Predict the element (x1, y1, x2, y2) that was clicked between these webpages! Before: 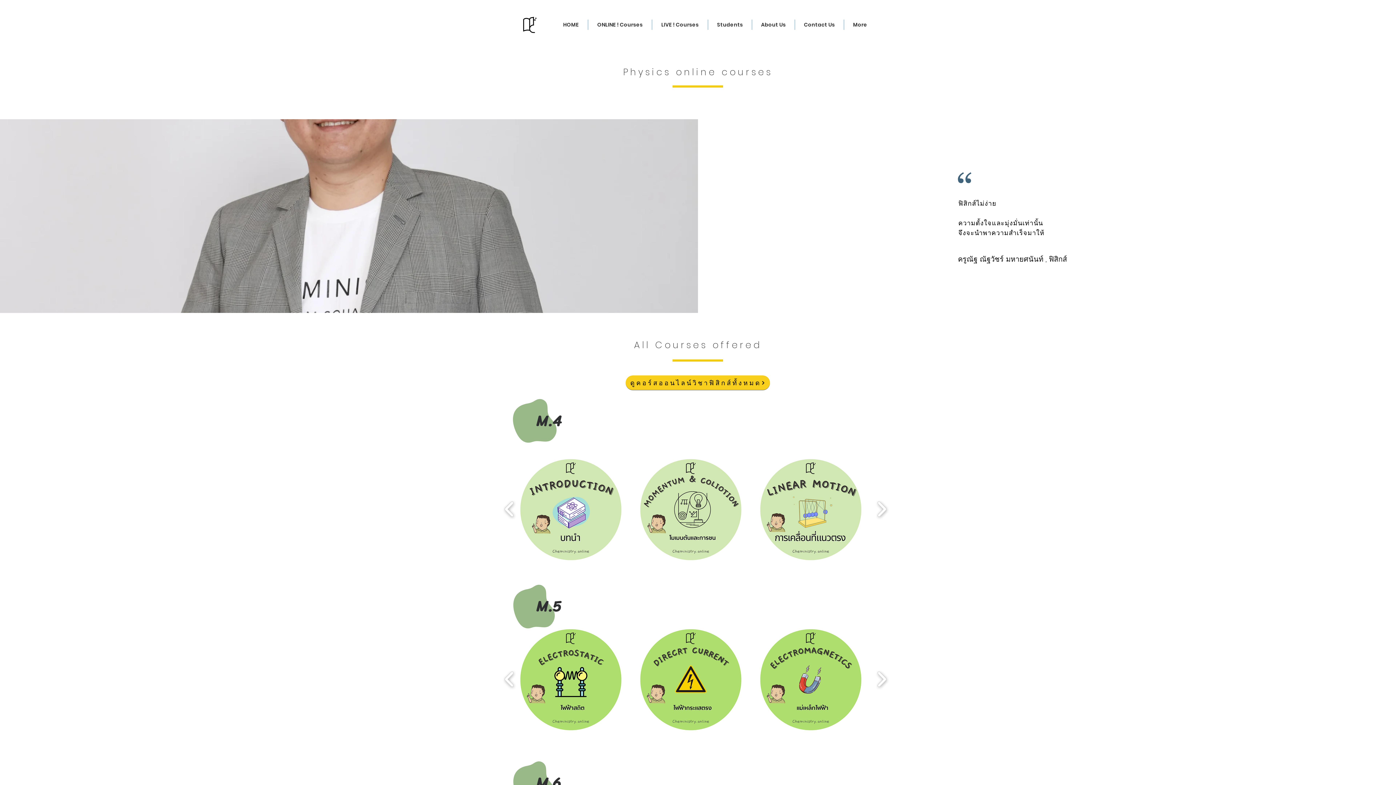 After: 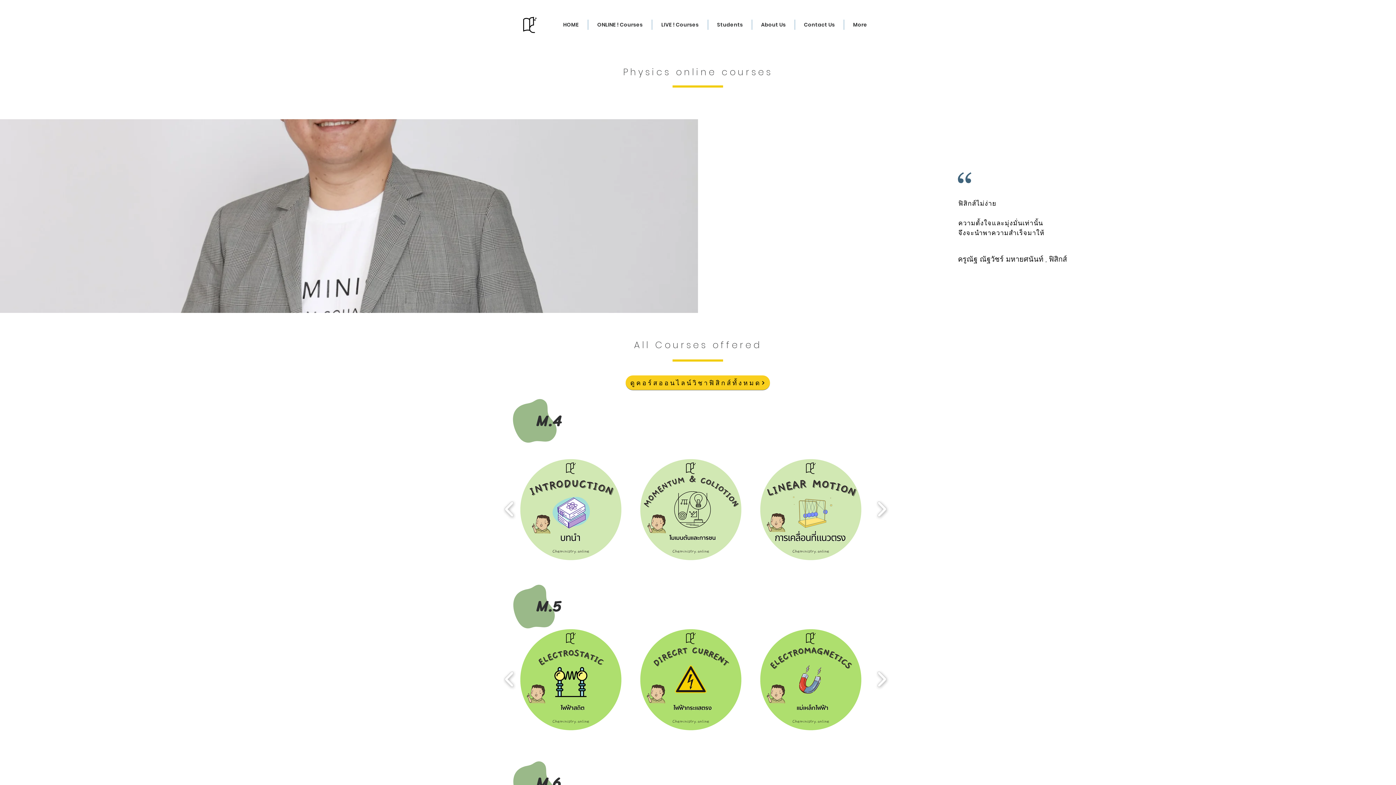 Action: bbox: (625, 375, 770, 390) label: ดูคอร์สออนไลน์วิชาฟิสิกส์ทั้งหมด 